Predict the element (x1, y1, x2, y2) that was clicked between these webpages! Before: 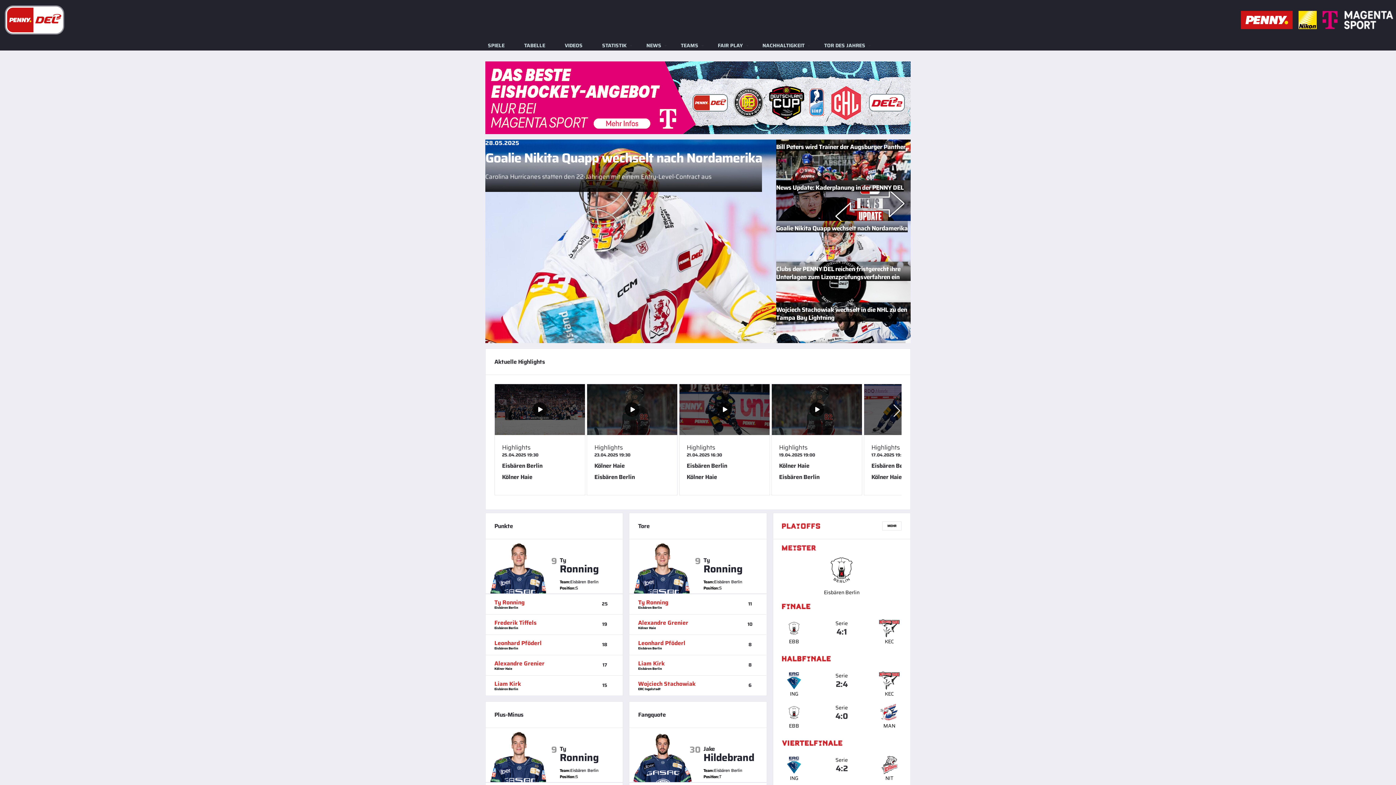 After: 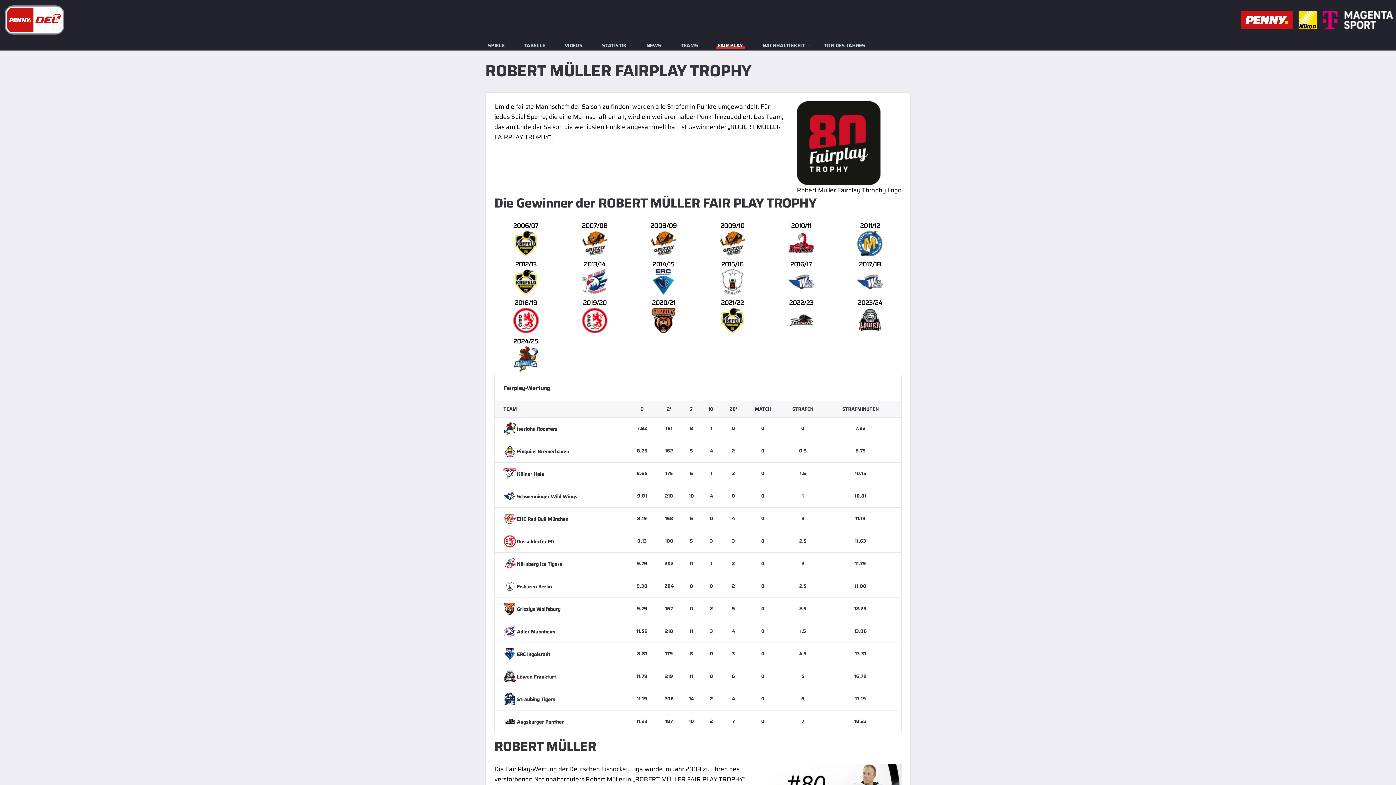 Action: label: FAIR PLAY bbox: (708, 40, 752, 50)